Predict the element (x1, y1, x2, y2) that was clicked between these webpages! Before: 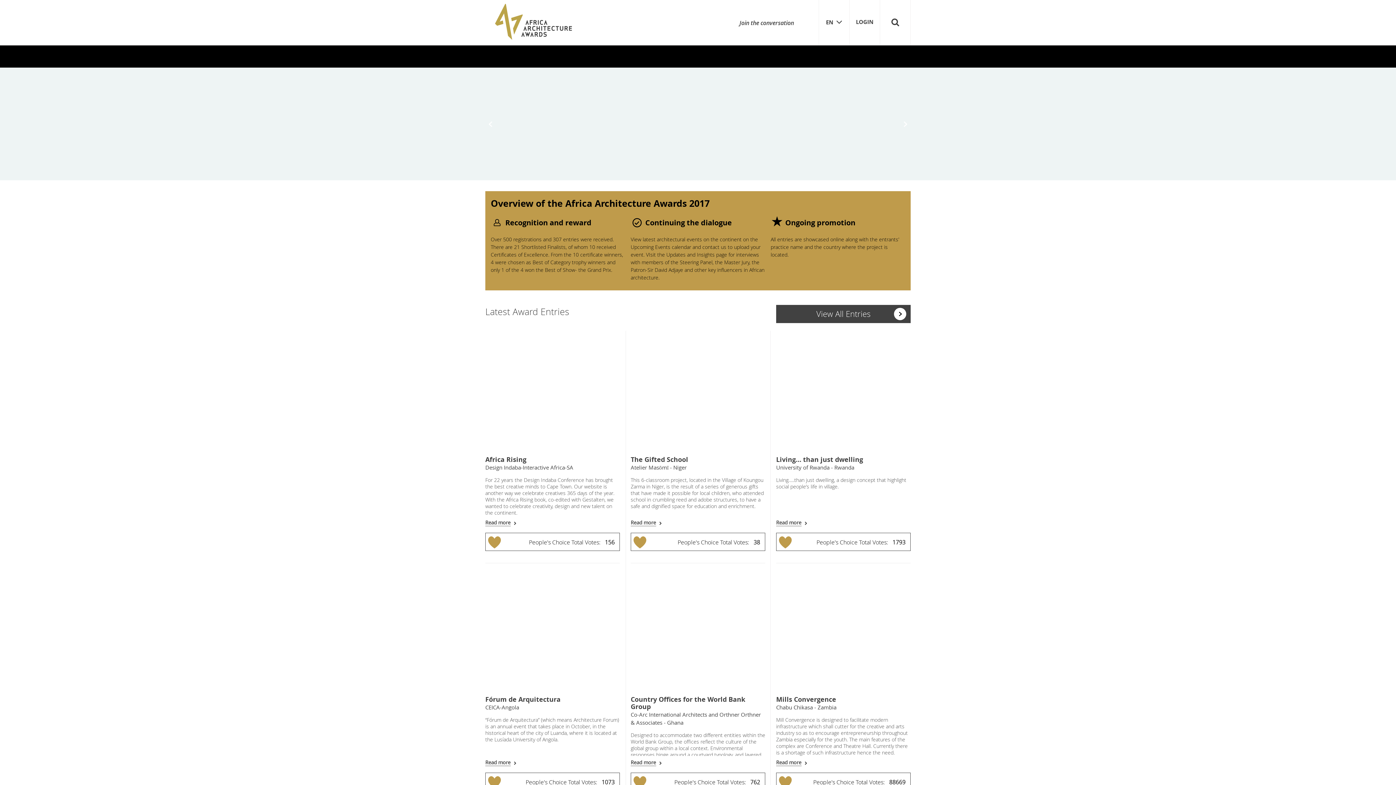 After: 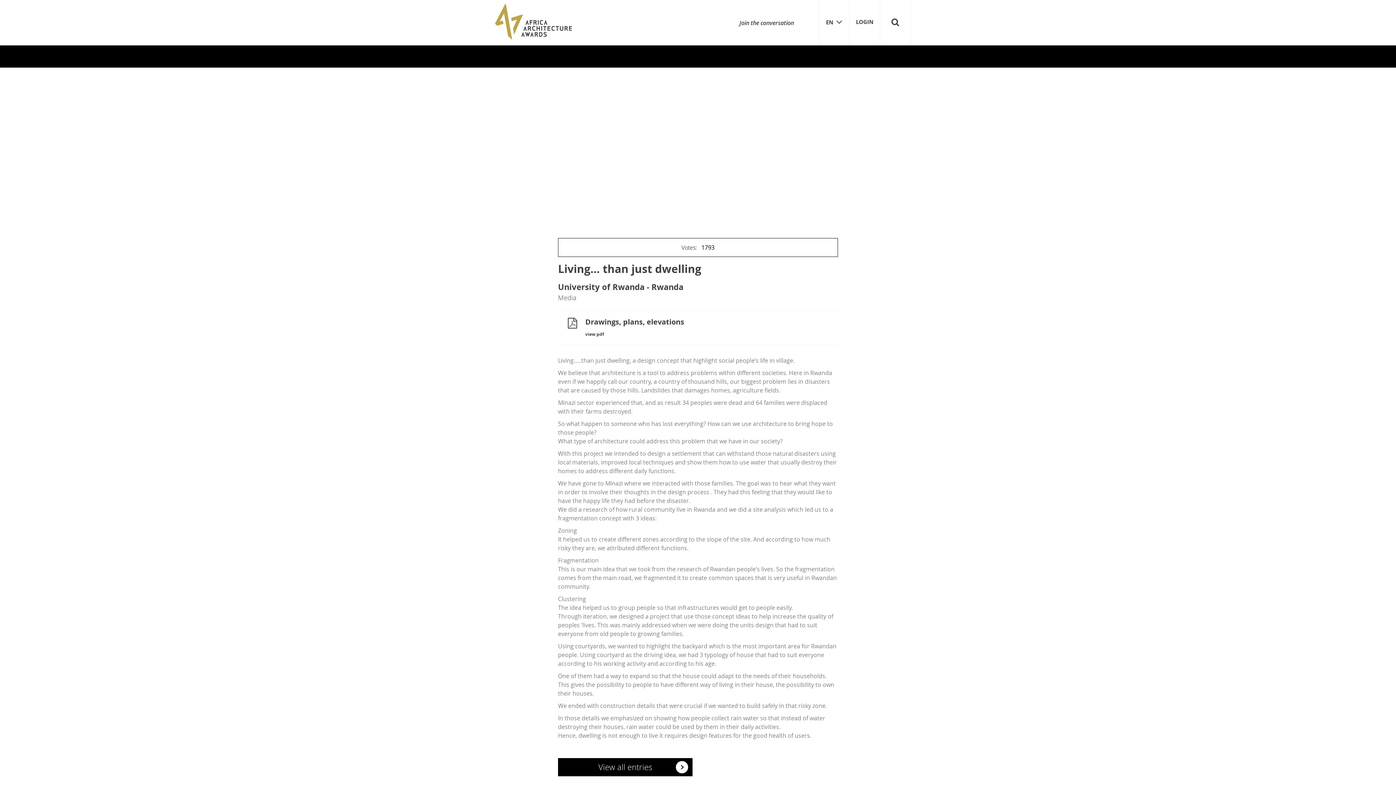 Action: bbox: (776, 323, 910, 563) label: Living… than just dwelling
University of Rwanda - Rwanda
Living…..than just dwelling, a design concept that highlight social people’s life in village.
Read more 
People's Choice Total Votes: 1793